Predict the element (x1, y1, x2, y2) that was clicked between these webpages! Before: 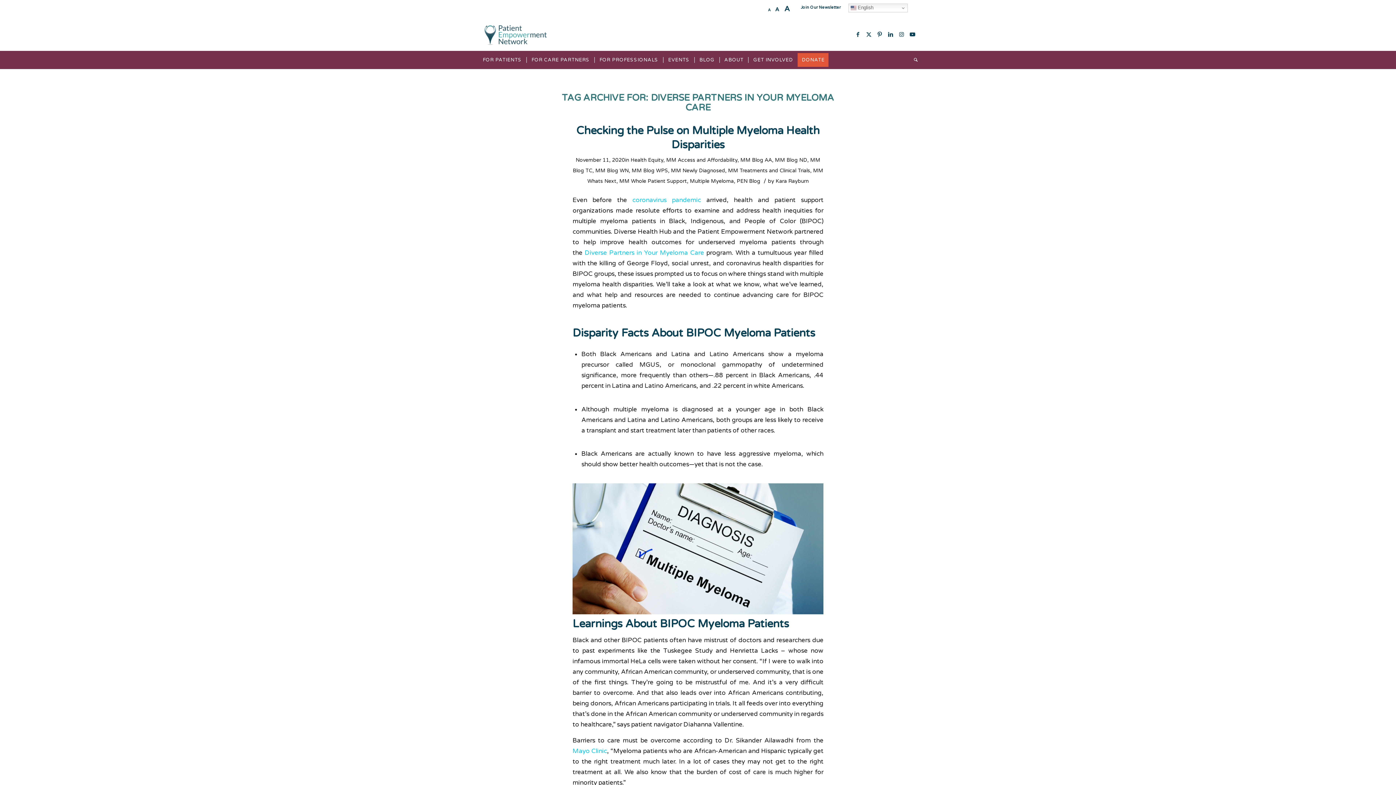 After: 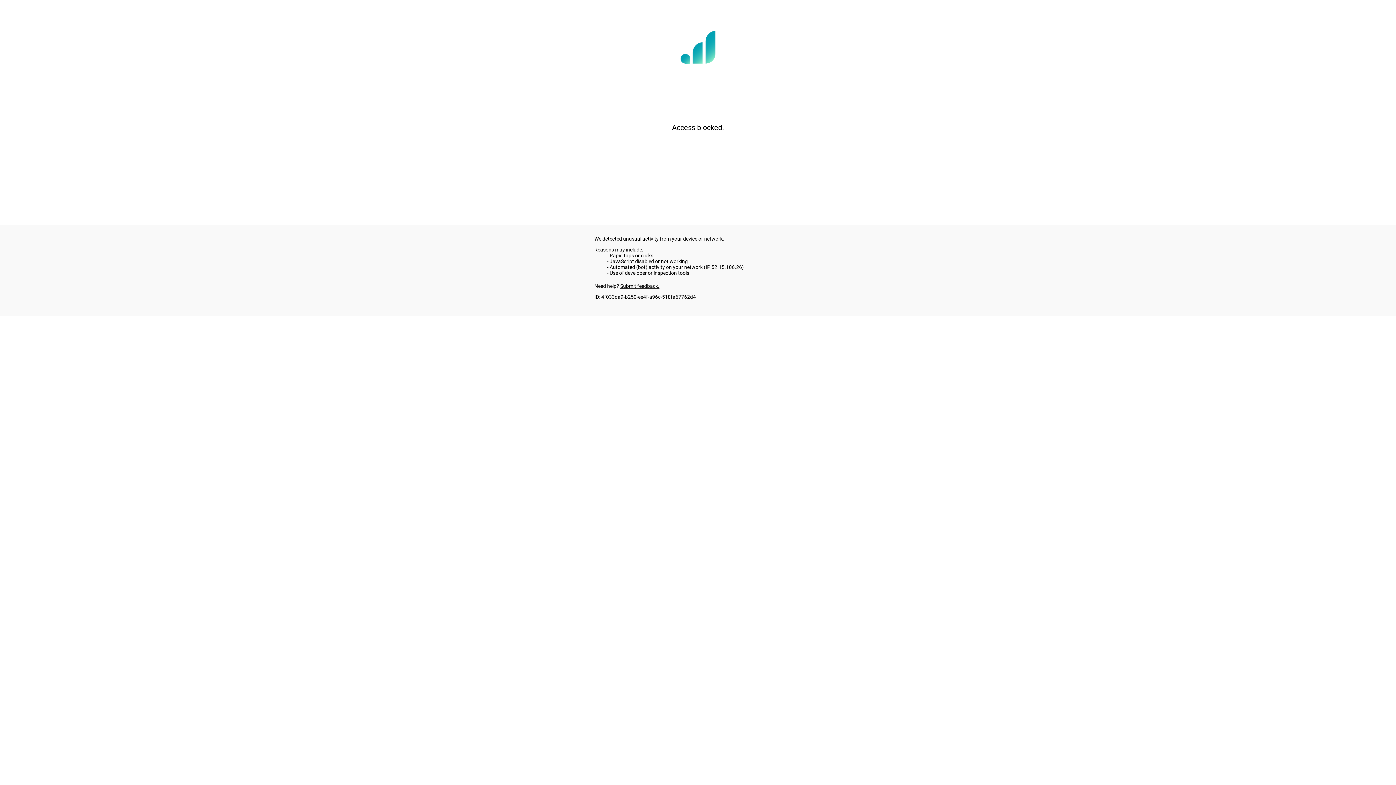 Action: bbox: (797, 50, 833, 69) label: DONATE